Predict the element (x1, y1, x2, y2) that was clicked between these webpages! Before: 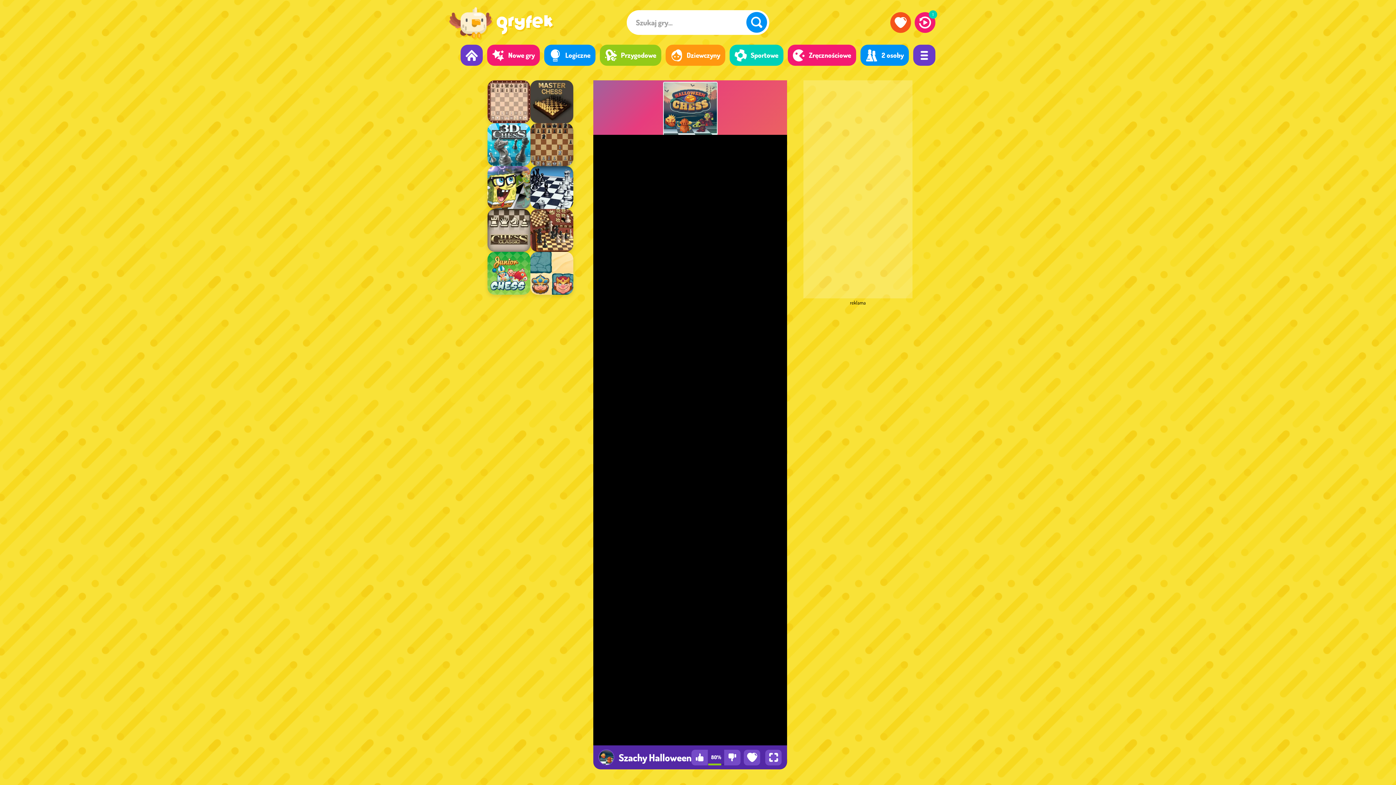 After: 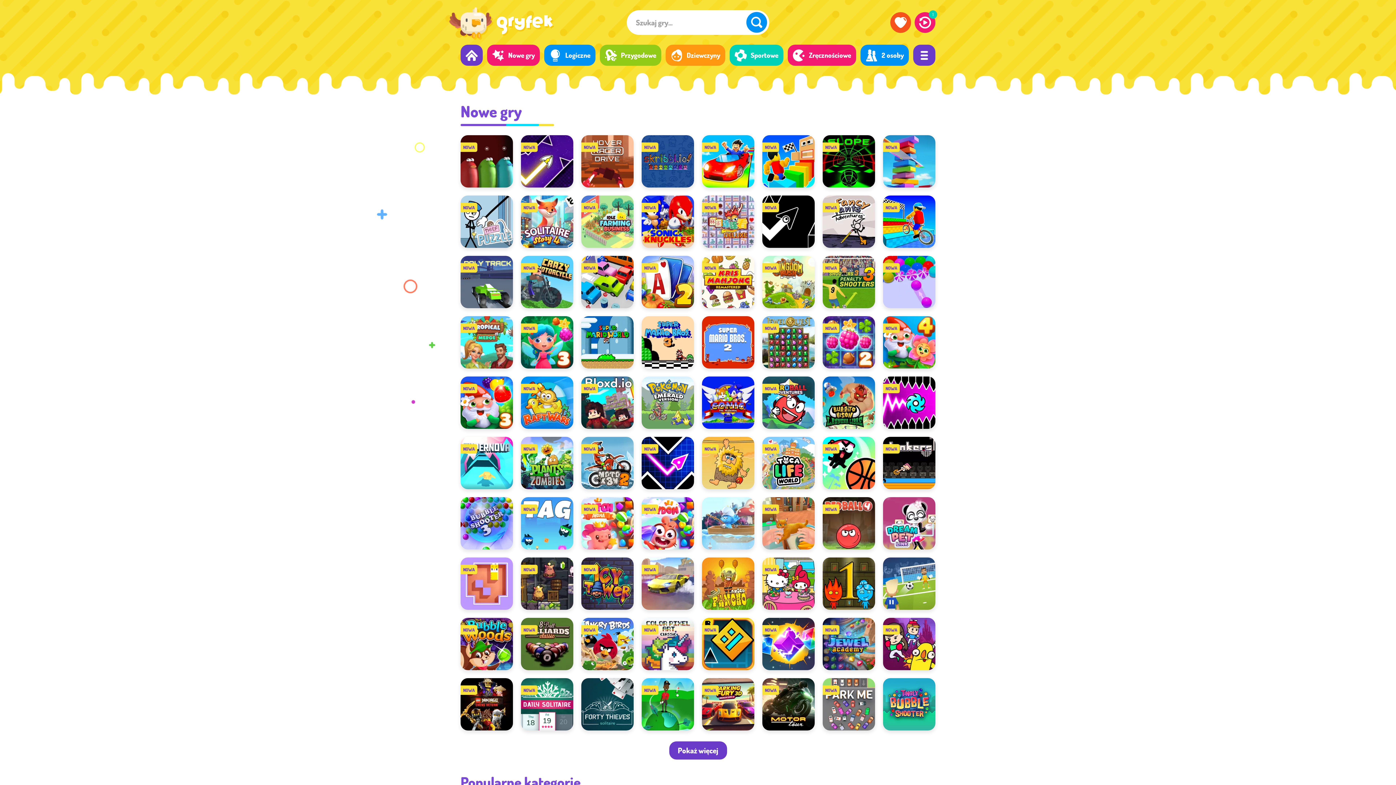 Action: label:  Nowe gry bbox: (487, 44, 540, 65)